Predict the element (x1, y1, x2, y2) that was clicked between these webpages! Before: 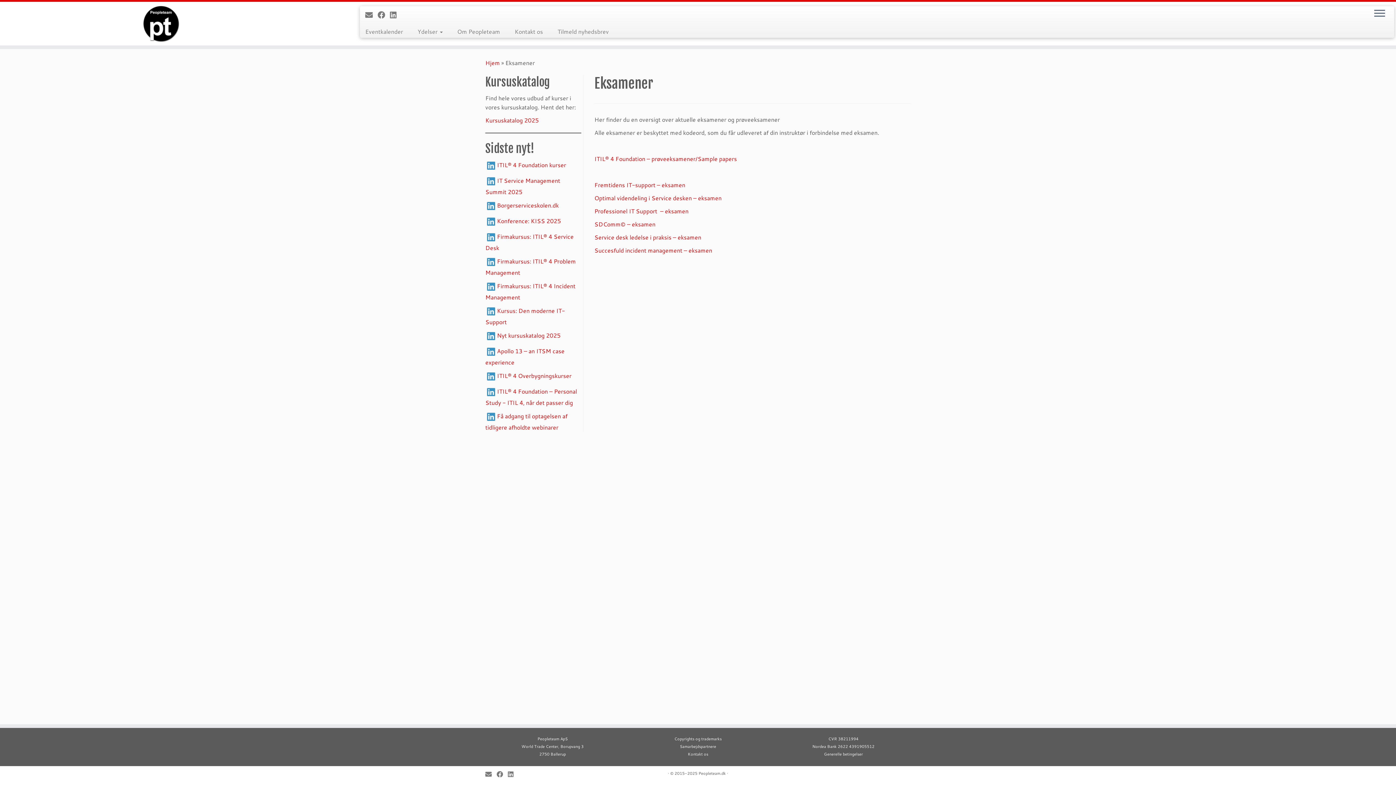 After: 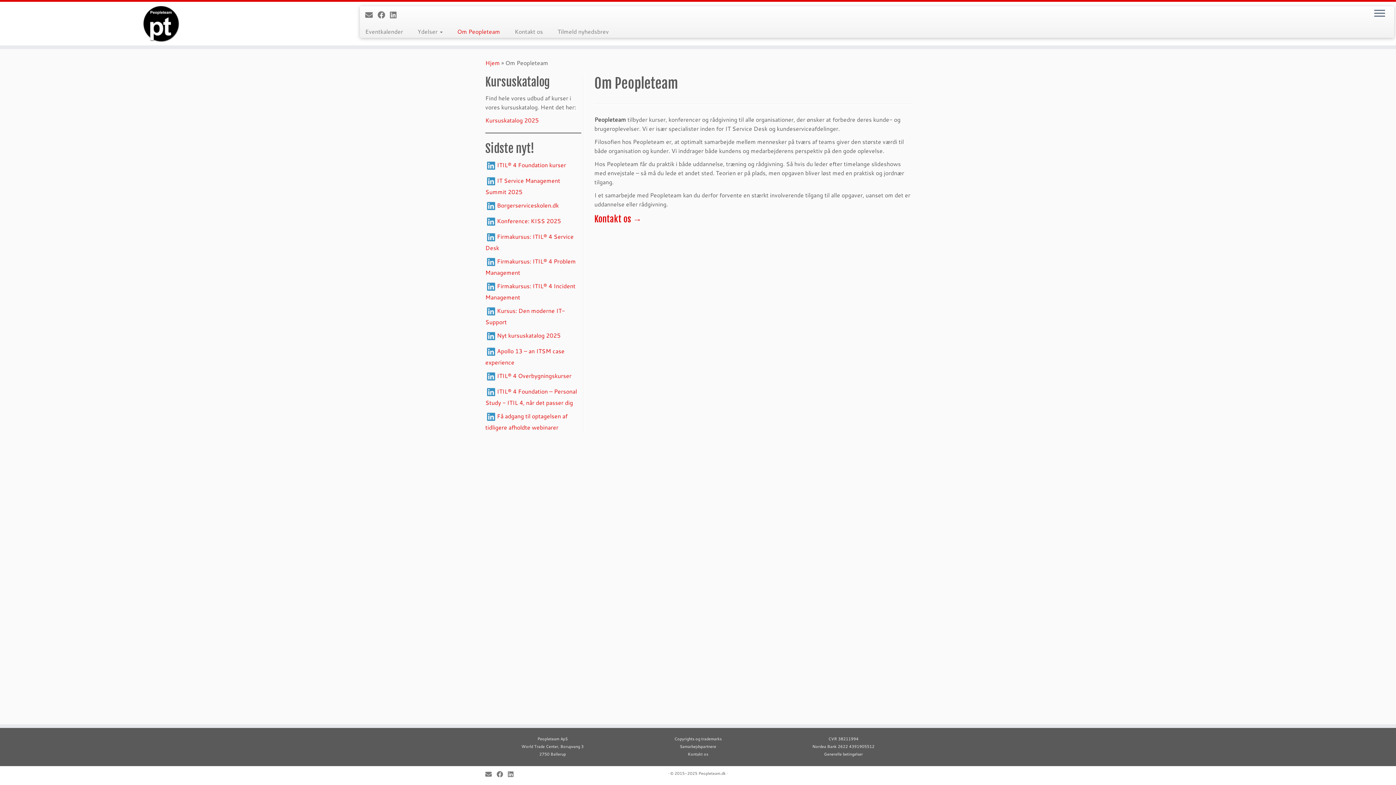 Action: bbox: (450, 25, 507, 37) label: Om Peopleteam